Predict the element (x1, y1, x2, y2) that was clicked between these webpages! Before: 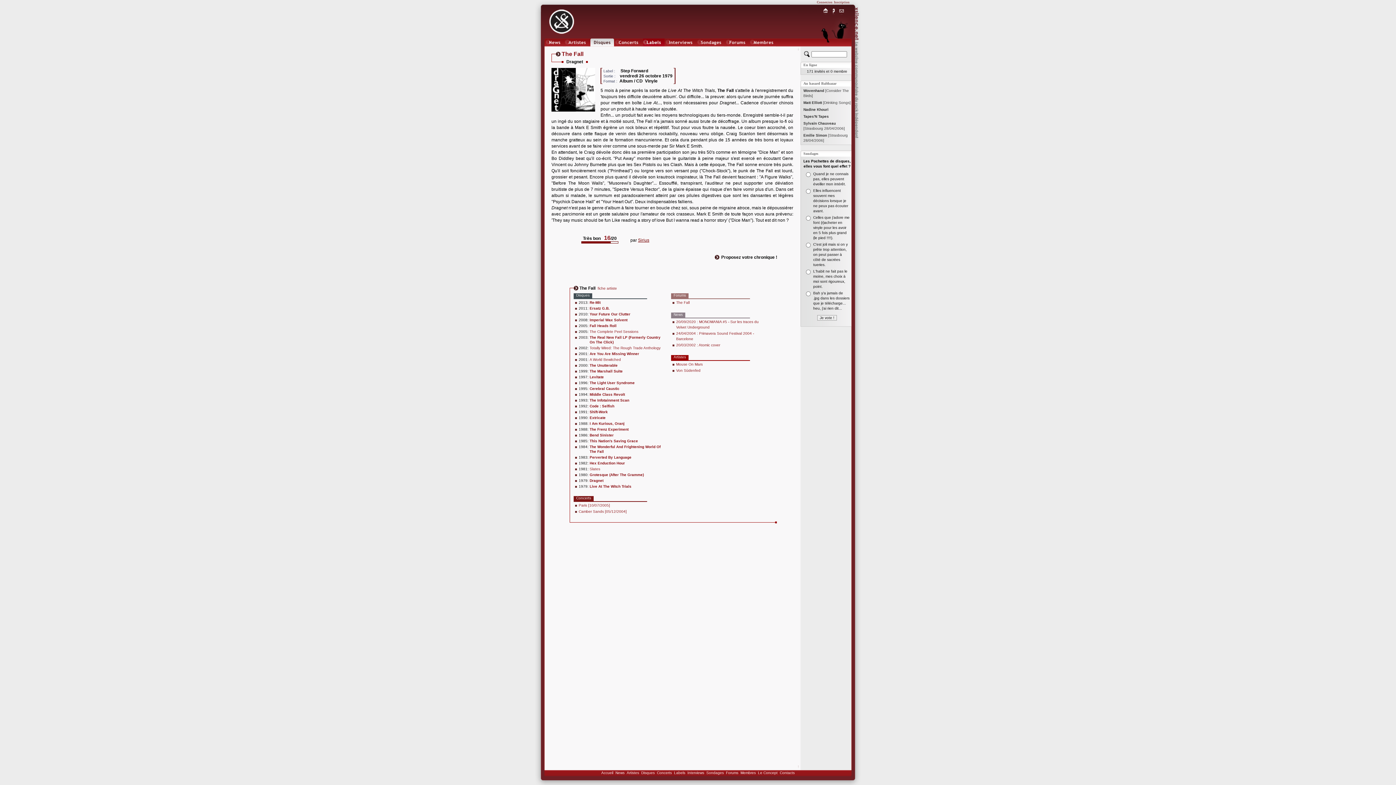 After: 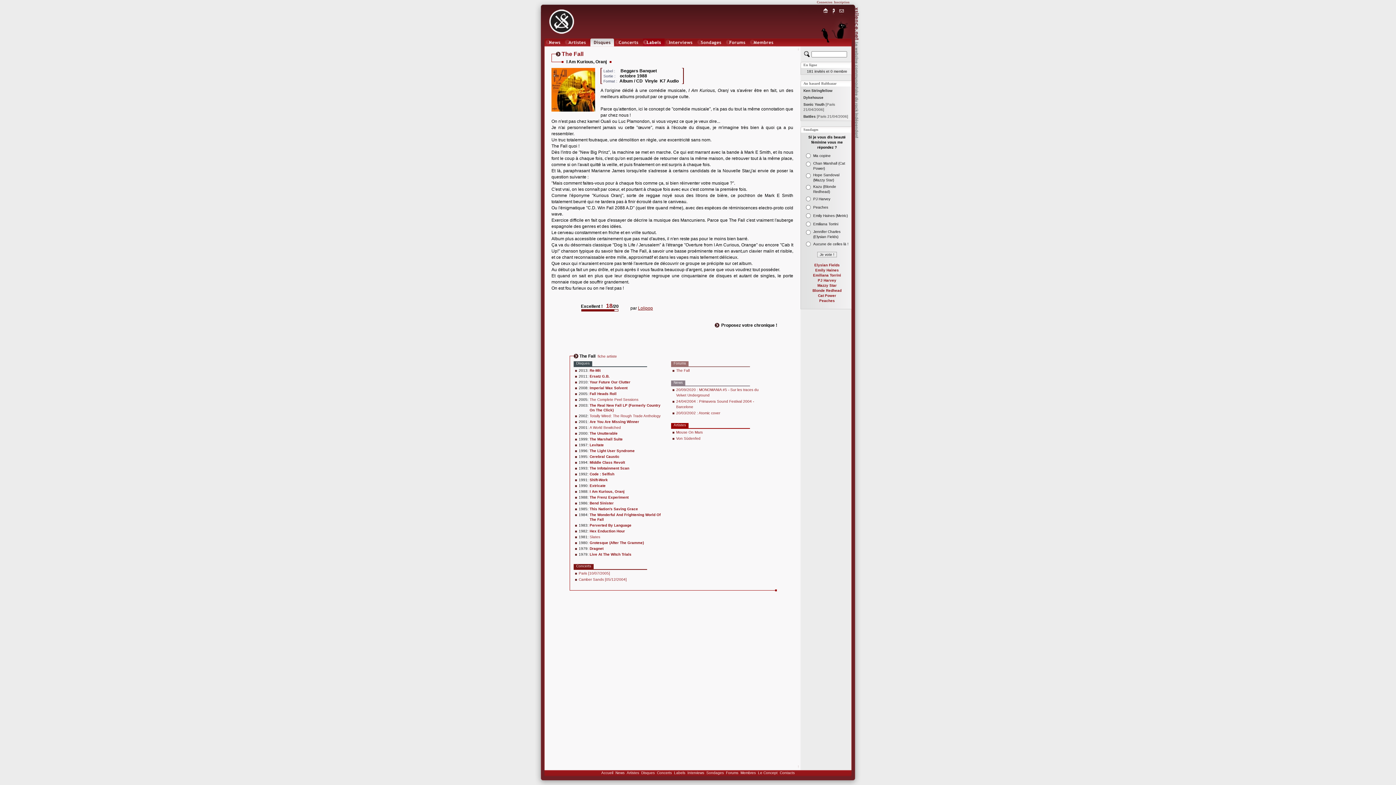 Action: label: I Am Kurious, Oranj bbox: (589, 421, 624, 425)